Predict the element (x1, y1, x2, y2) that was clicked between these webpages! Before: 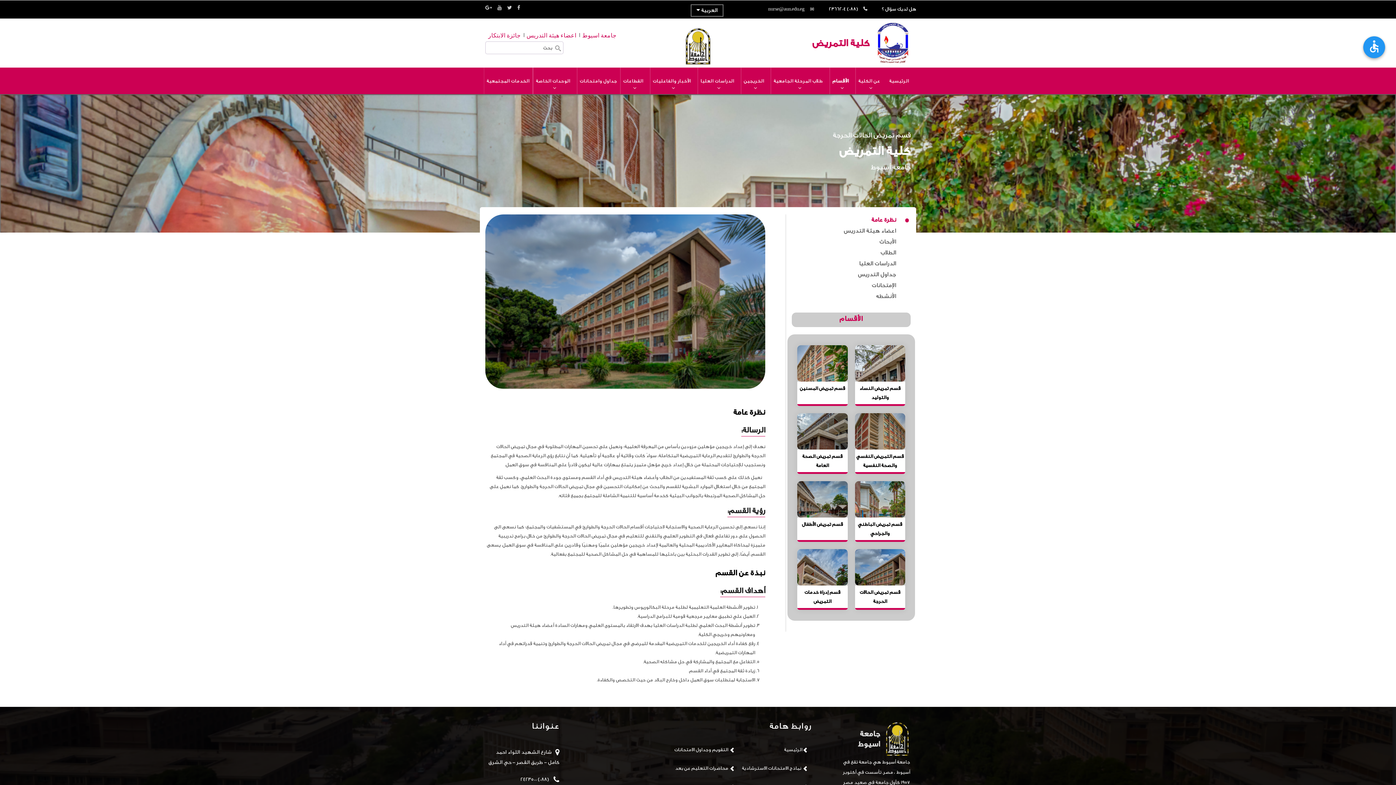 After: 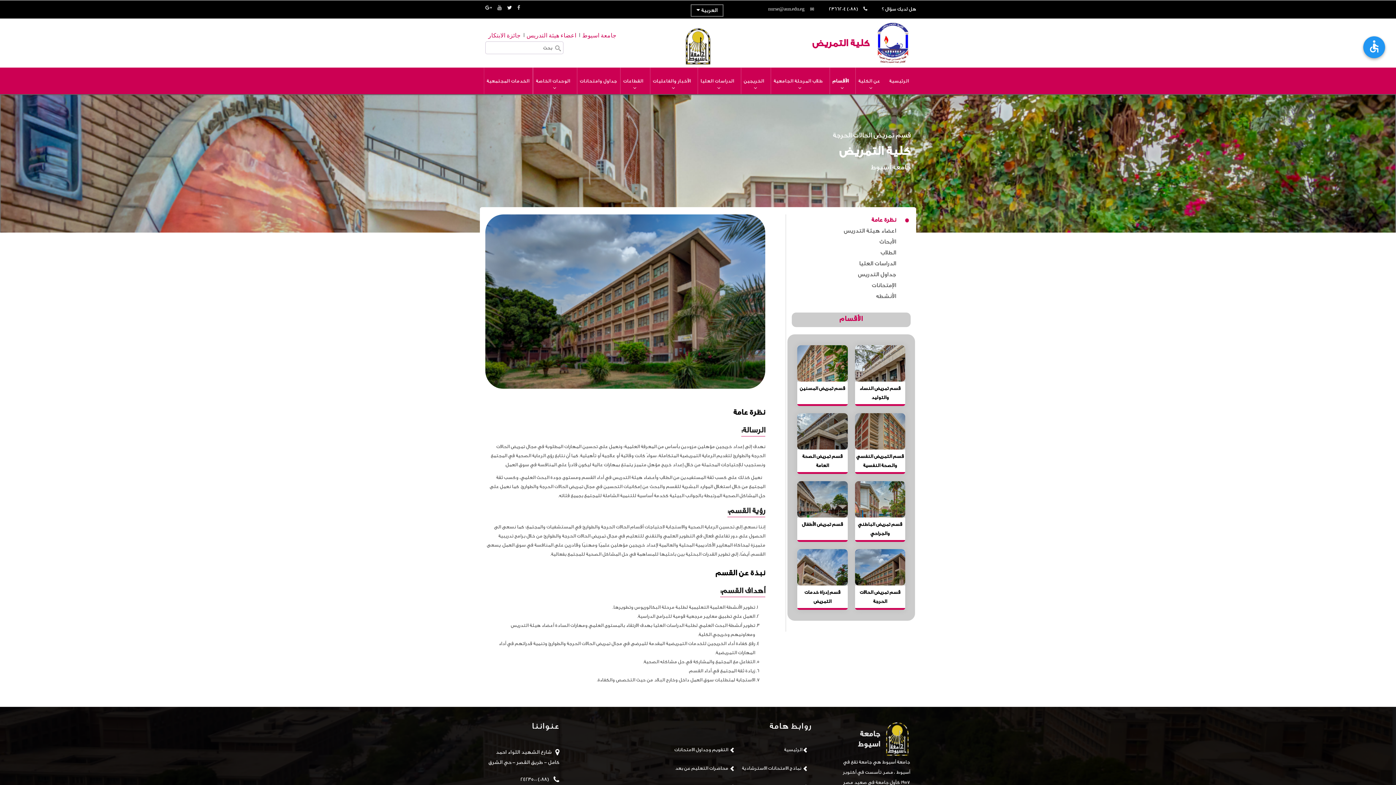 Action: bbox: (507, 5, 516, 10)